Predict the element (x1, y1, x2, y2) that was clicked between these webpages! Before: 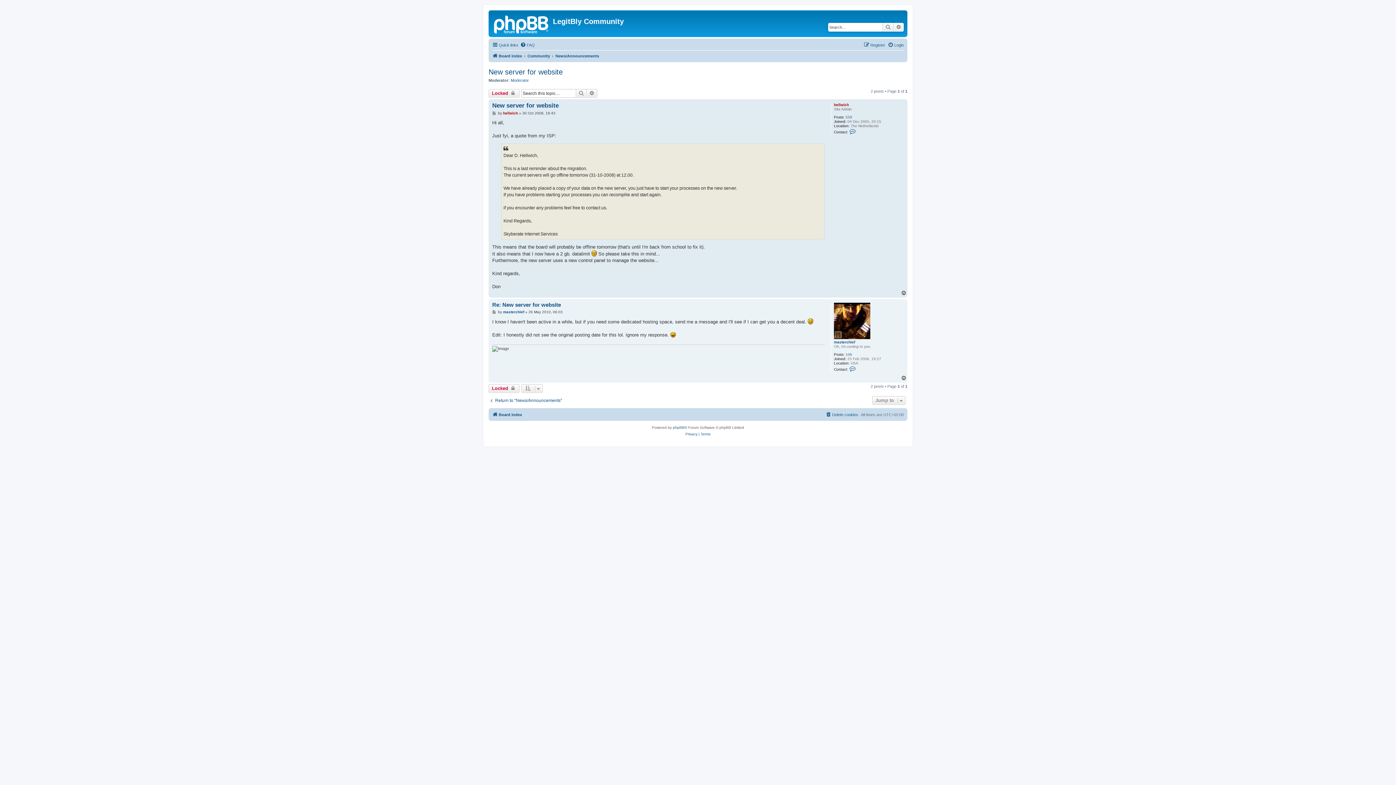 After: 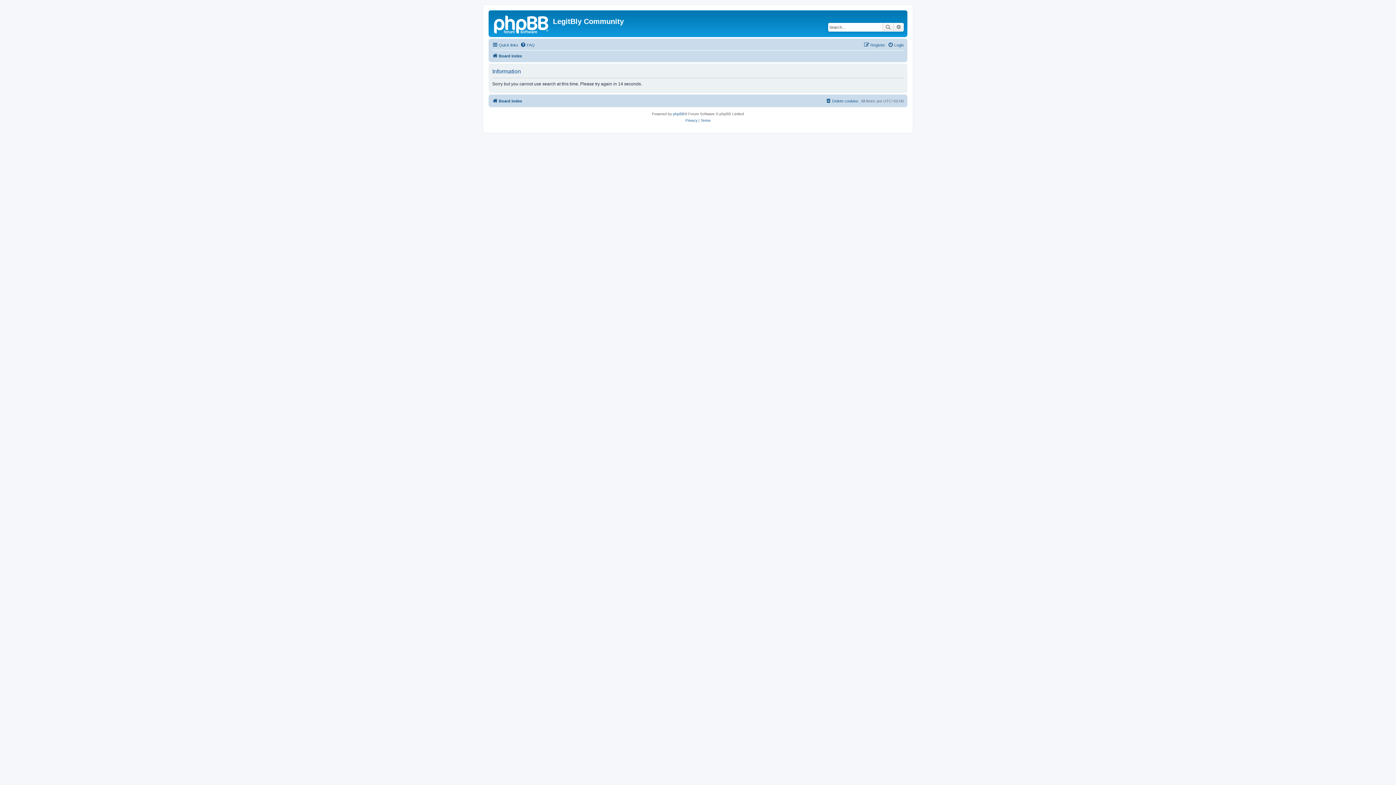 Action: bbox: (845, 115, 852, 119) label: 559